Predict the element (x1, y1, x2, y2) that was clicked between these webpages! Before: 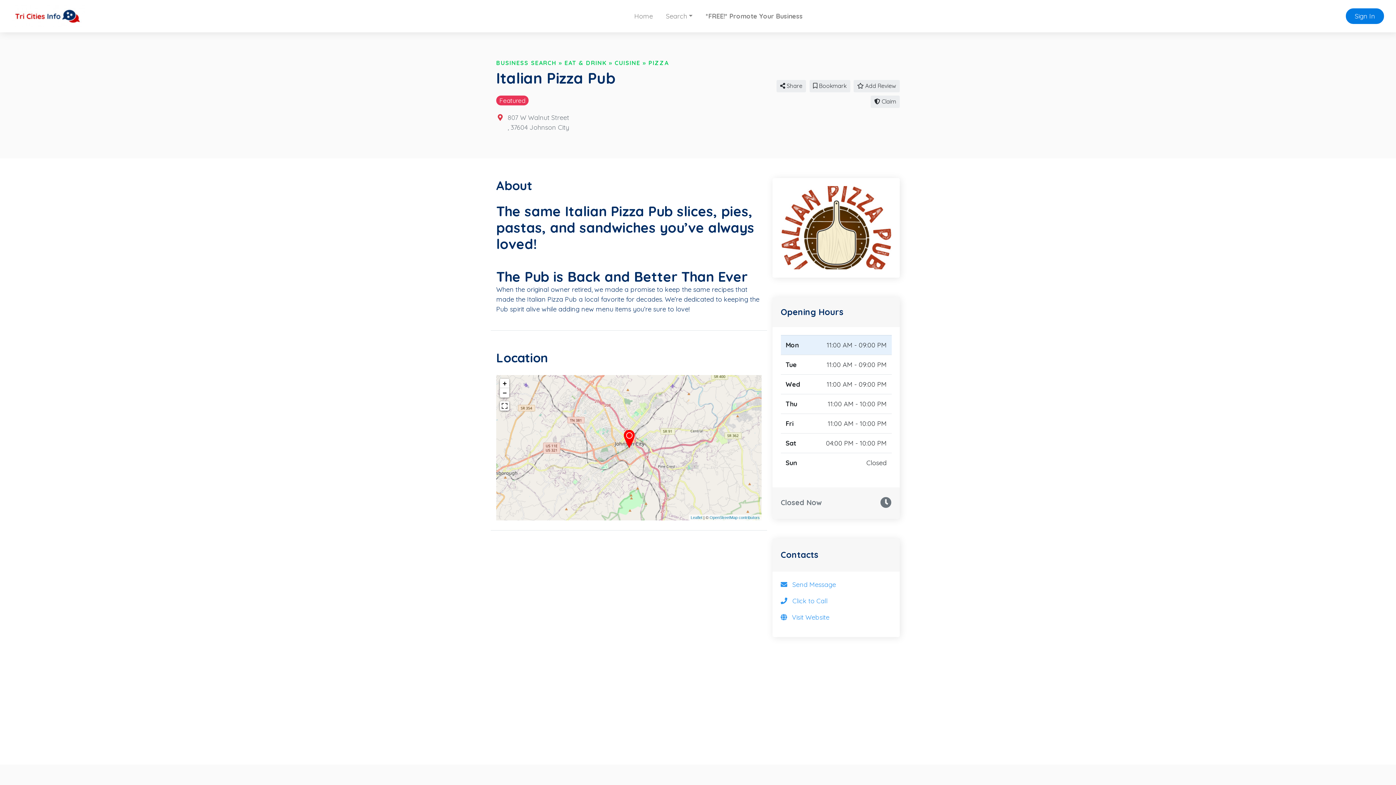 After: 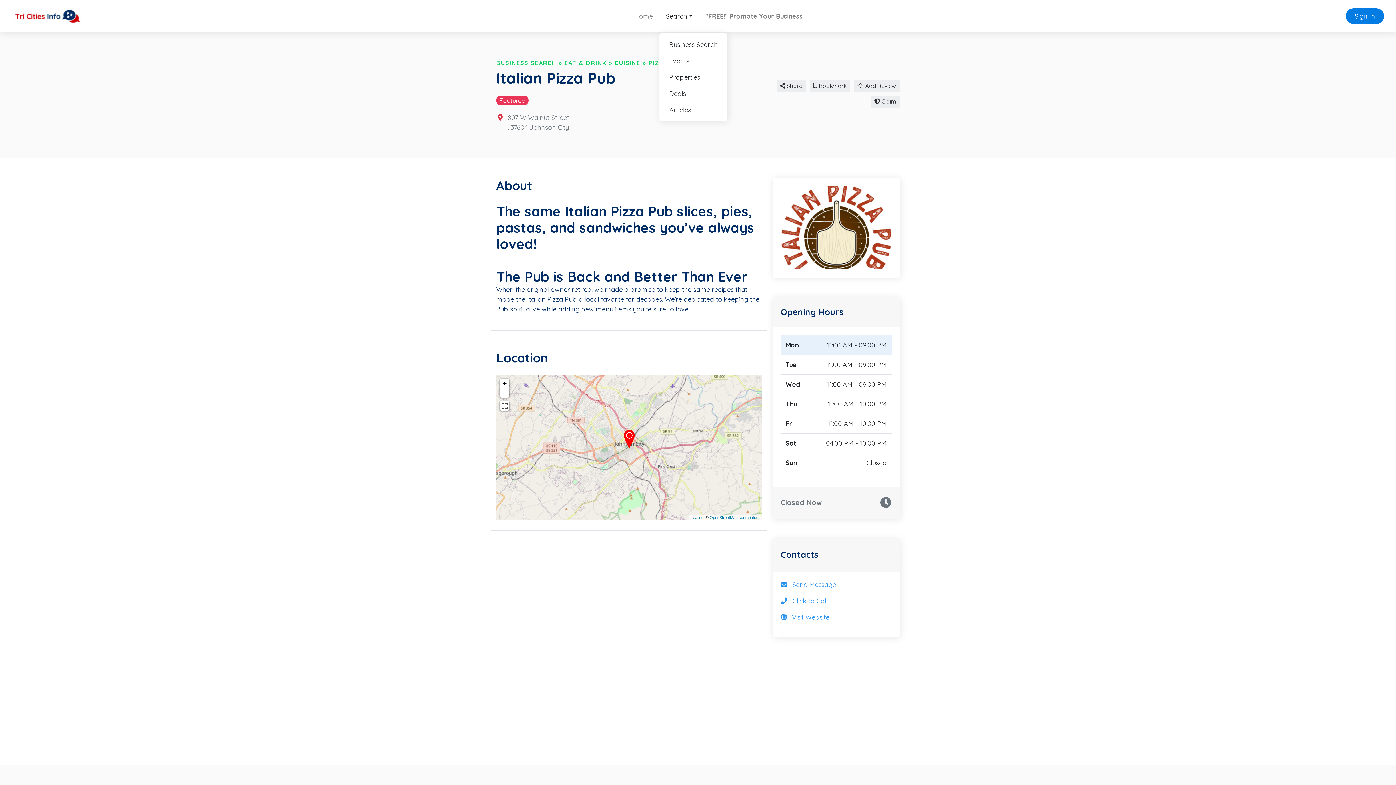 Action: bbox: (659, 8, 699, 24) label: Search